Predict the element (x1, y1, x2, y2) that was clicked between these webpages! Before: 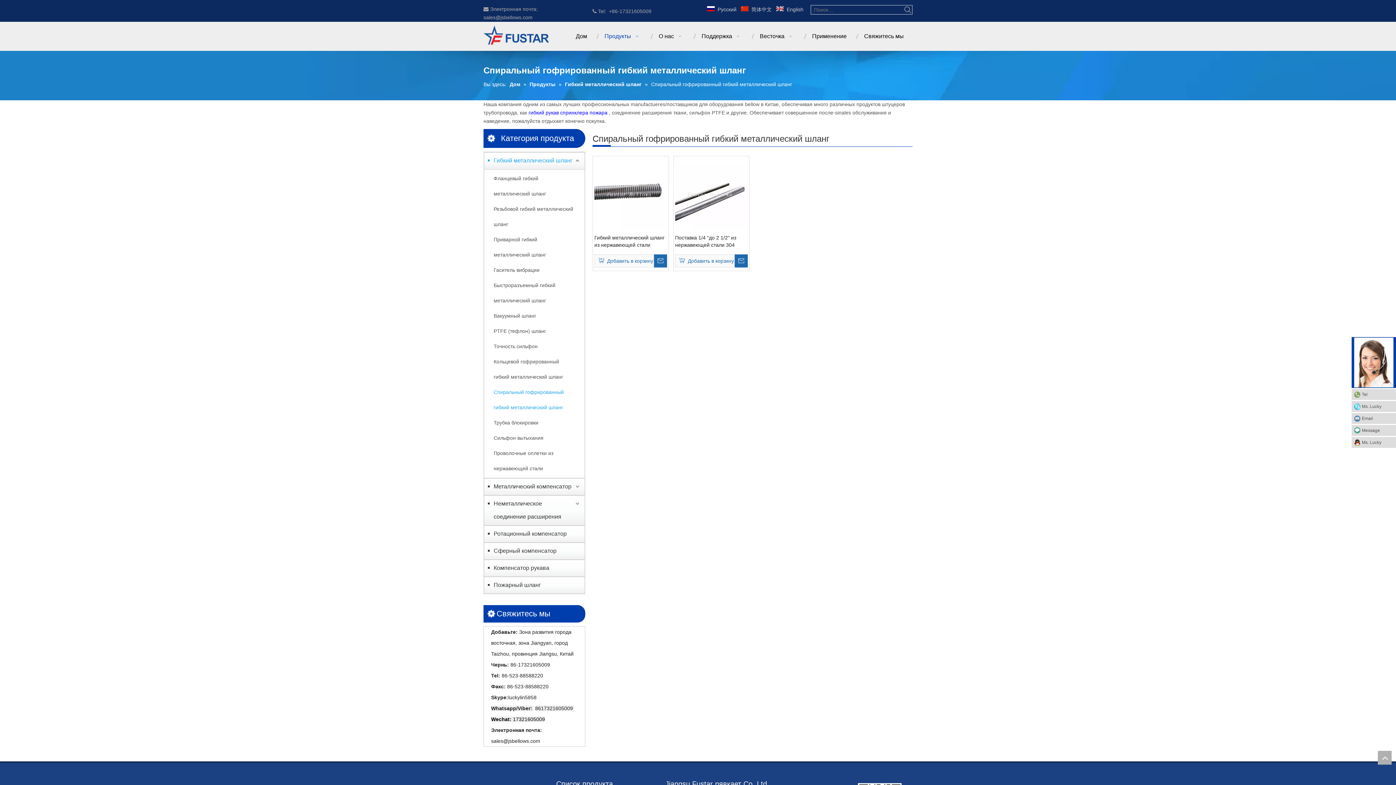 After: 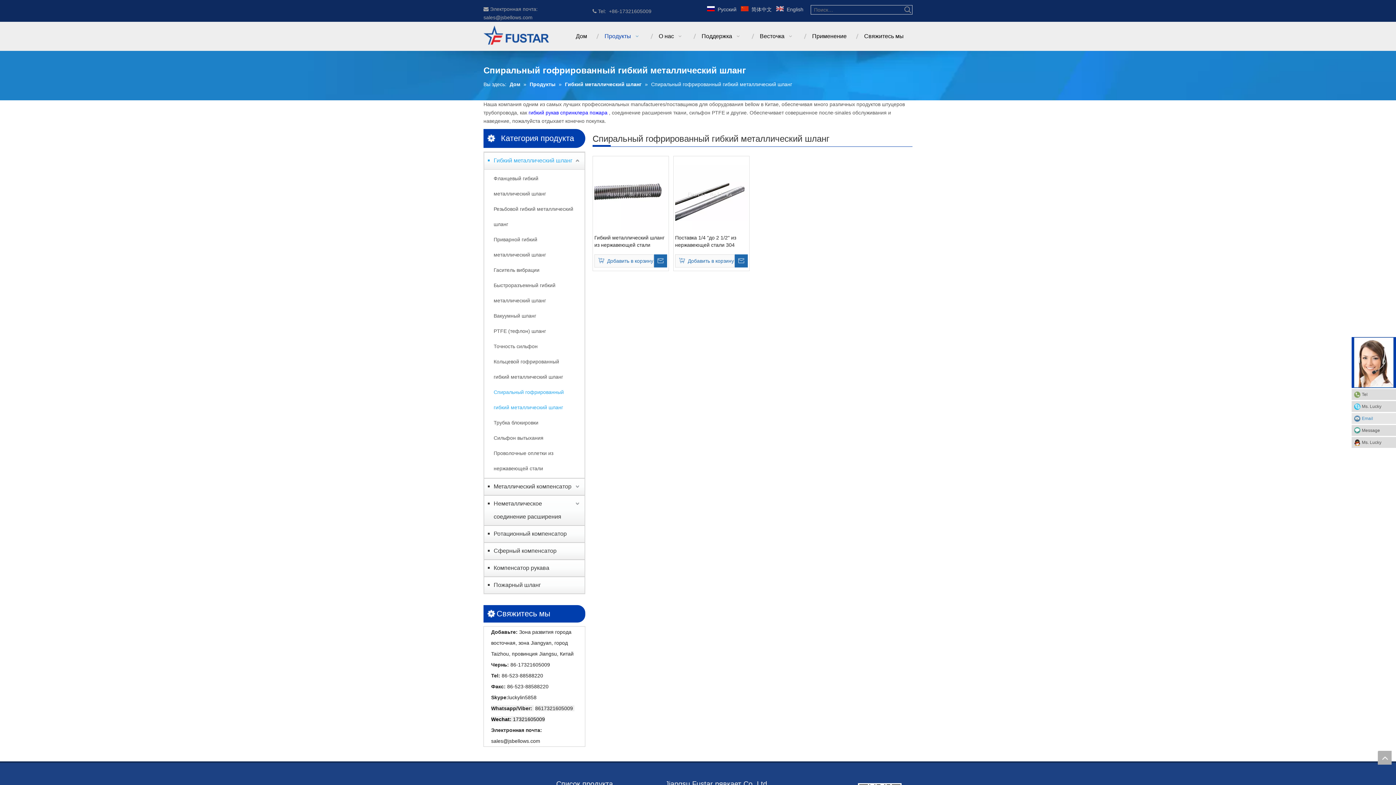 Action: bbox: (1352, 413, 1396, 424) label: Email